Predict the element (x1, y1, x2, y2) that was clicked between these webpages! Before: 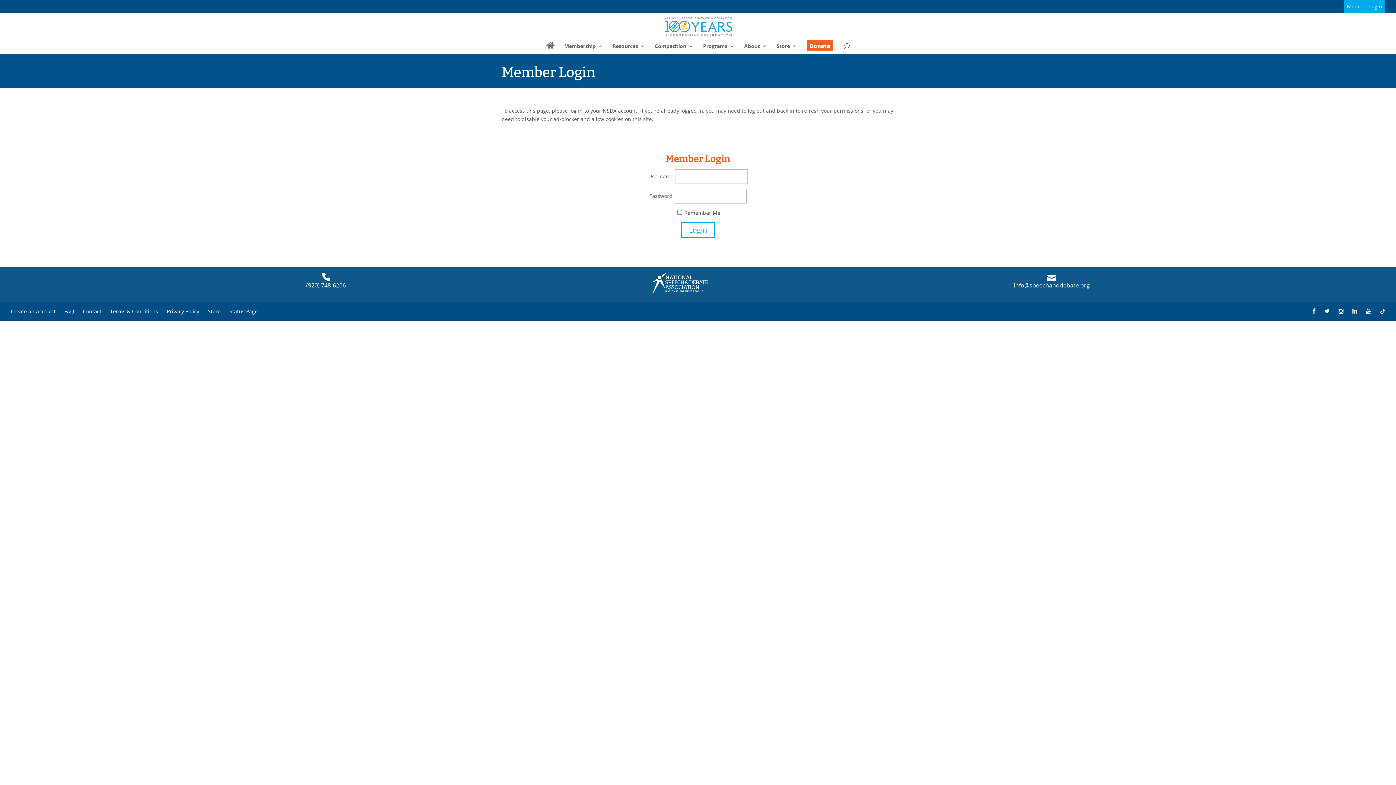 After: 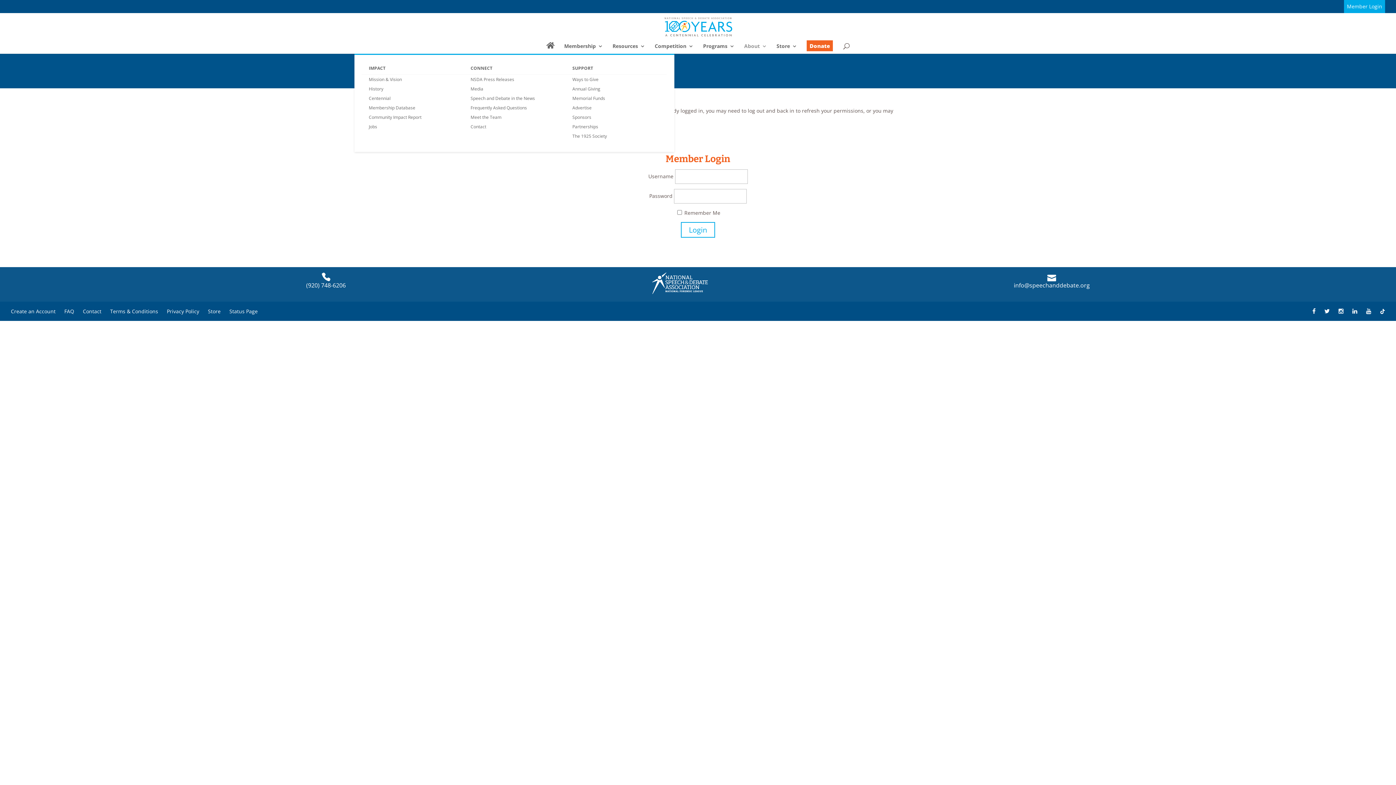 Action: label: About bbox: (744, 43, 767, 53)